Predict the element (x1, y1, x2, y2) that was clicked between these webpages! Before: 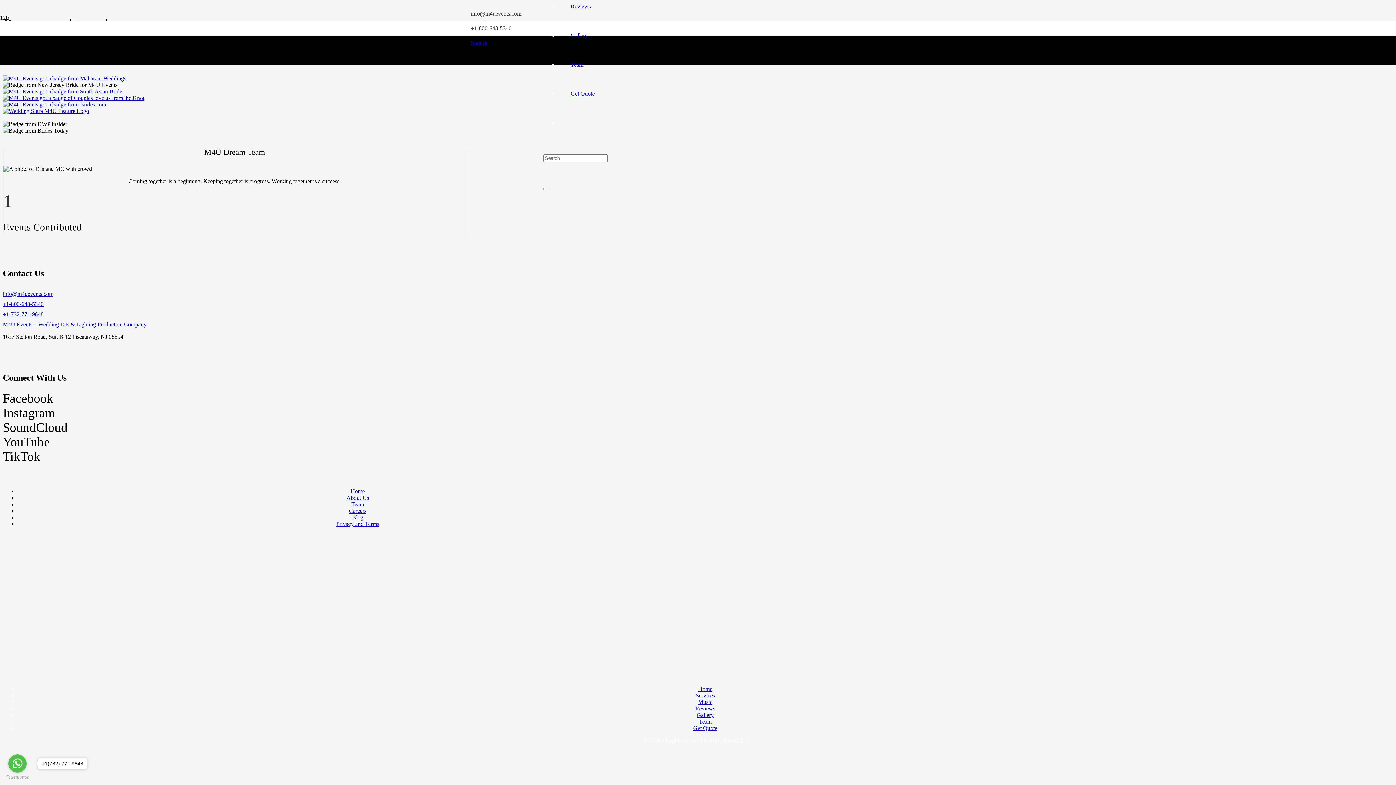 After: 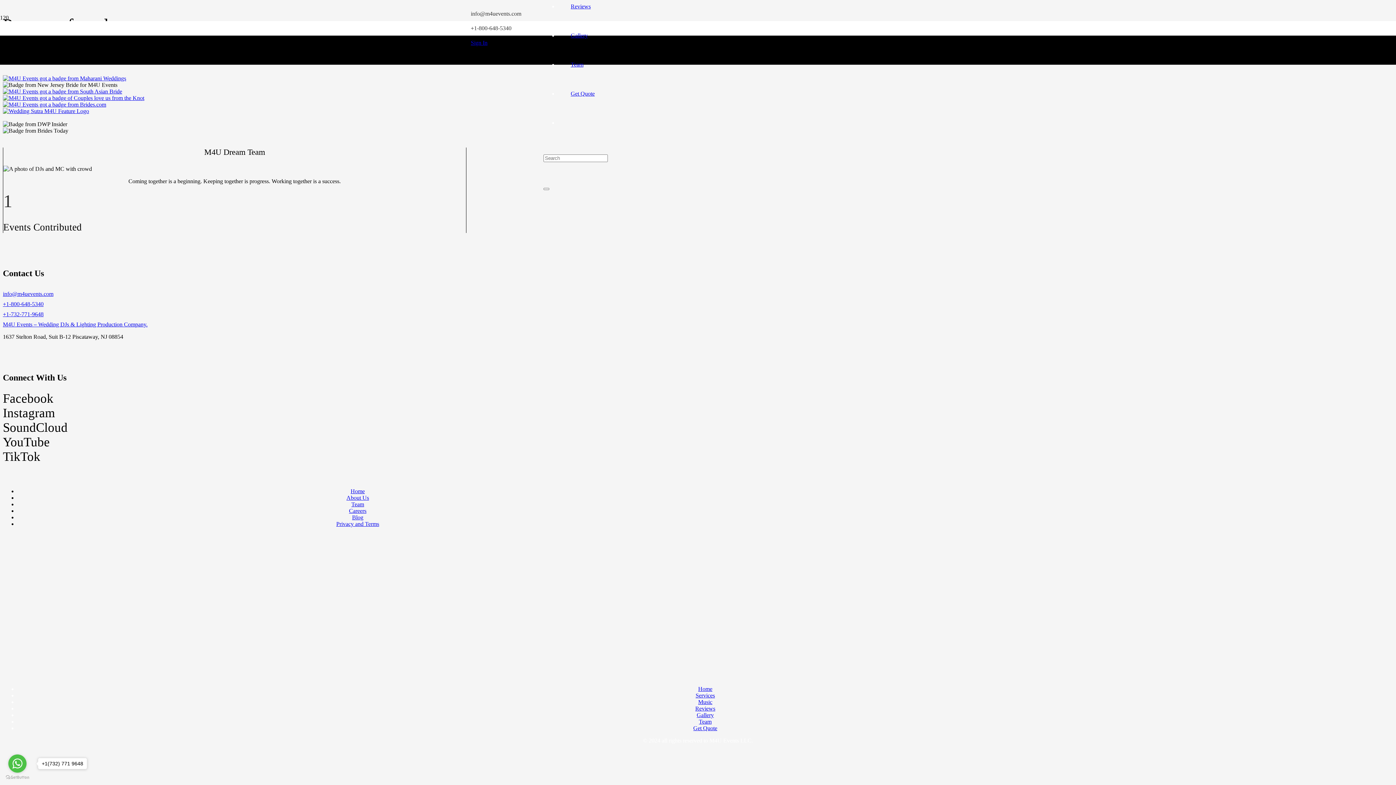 Action: bbox: (2, 101, 106, 107)